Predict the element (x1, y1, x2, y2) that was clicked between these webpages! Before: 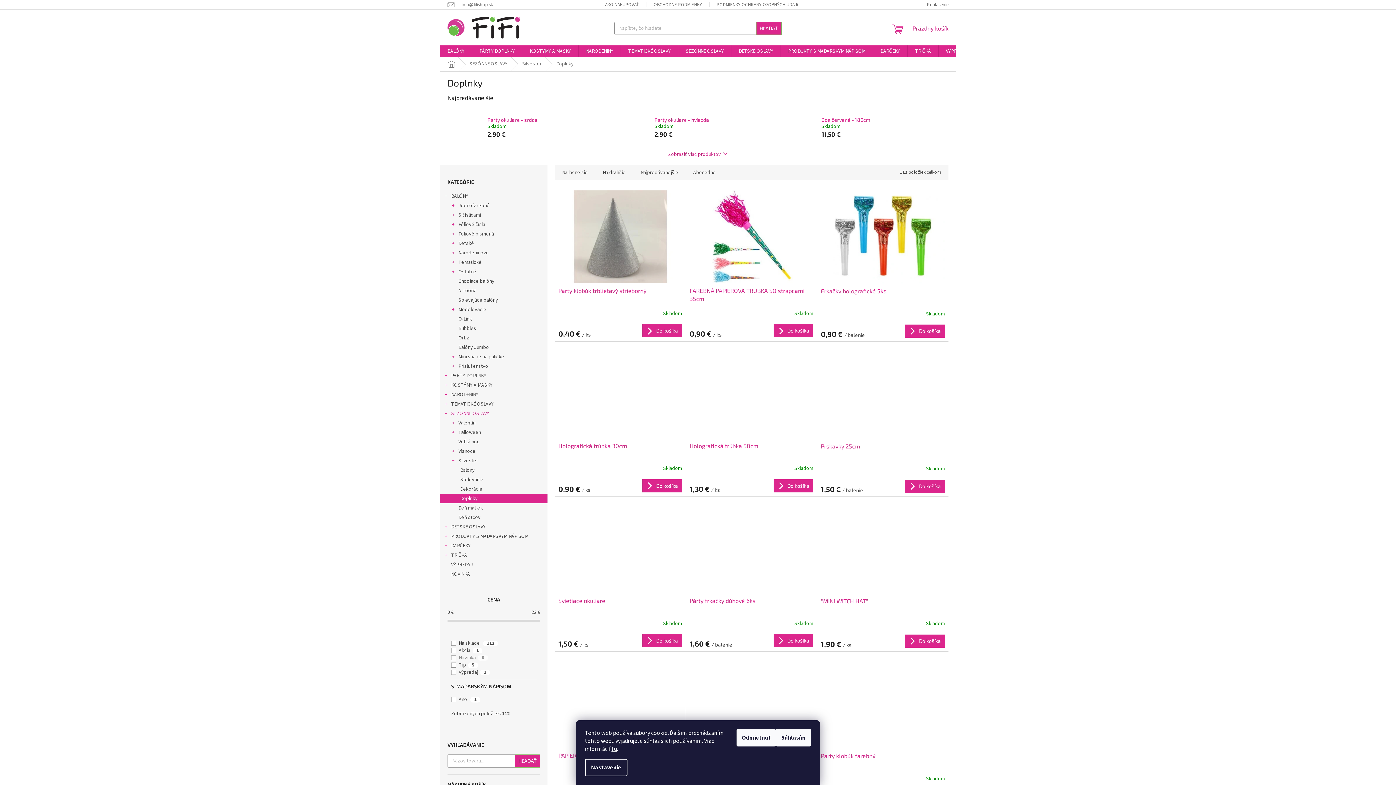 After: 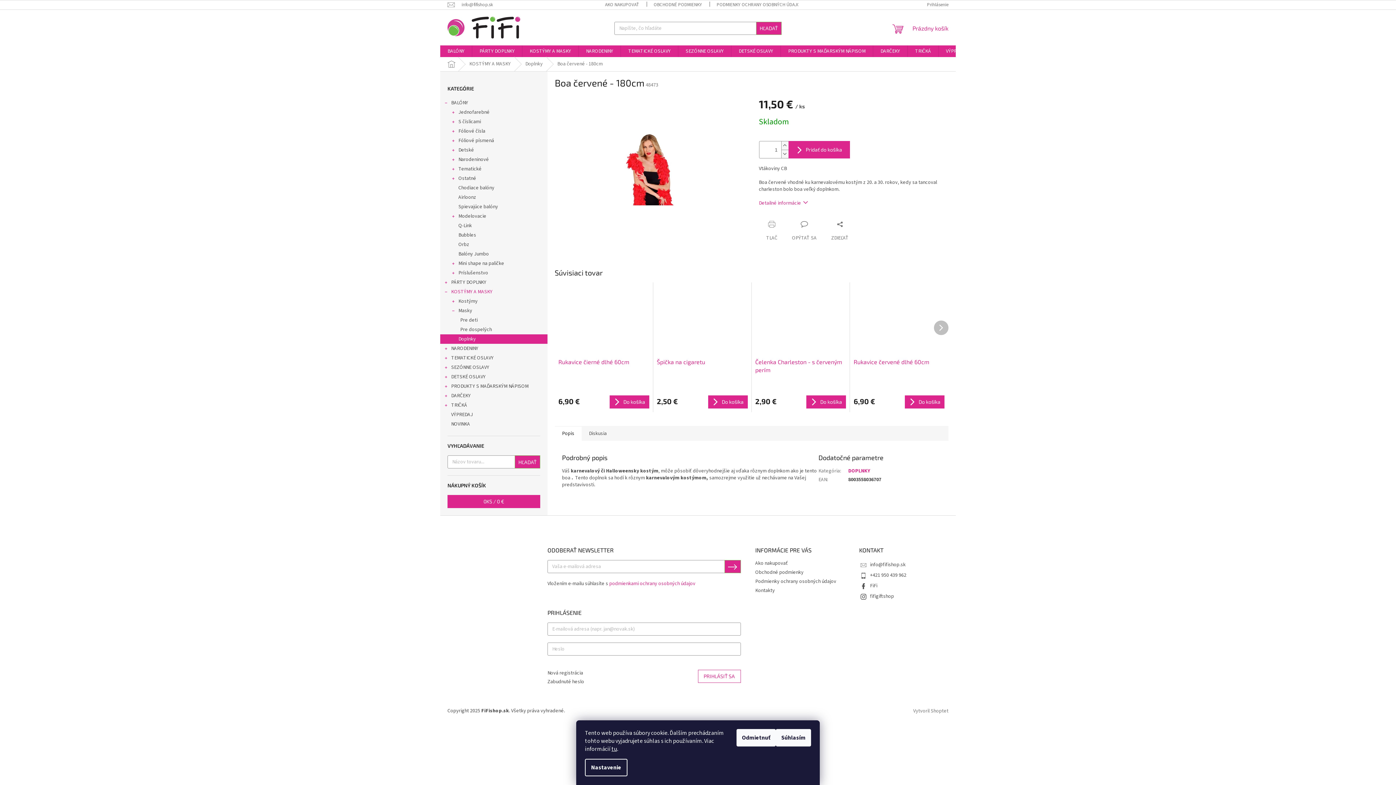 Action: label: Boa červené - 180cm bbox: (821, 116, 937, 123)